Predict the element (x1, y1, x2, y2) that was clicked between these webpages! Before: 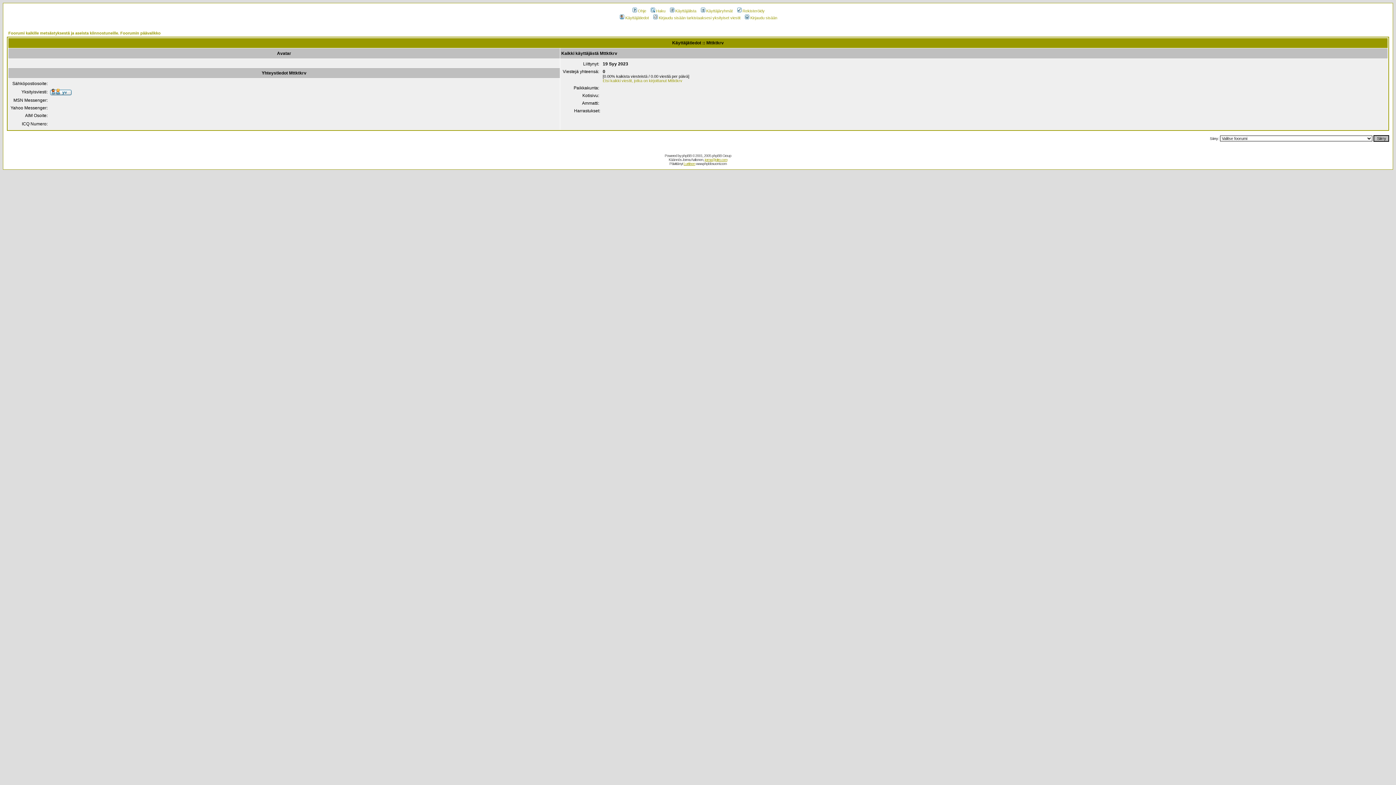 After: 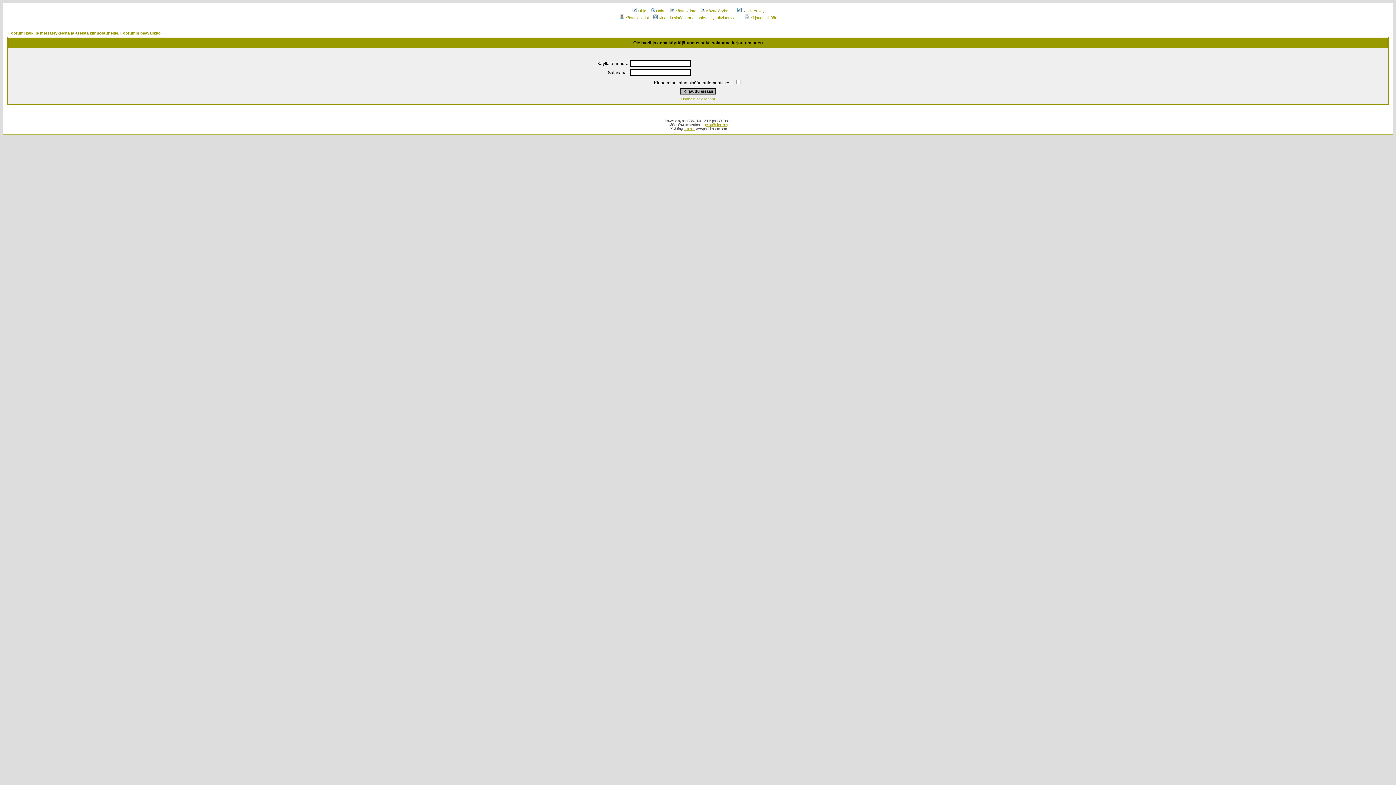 Action: bbox: (50, 91, 71, 96)